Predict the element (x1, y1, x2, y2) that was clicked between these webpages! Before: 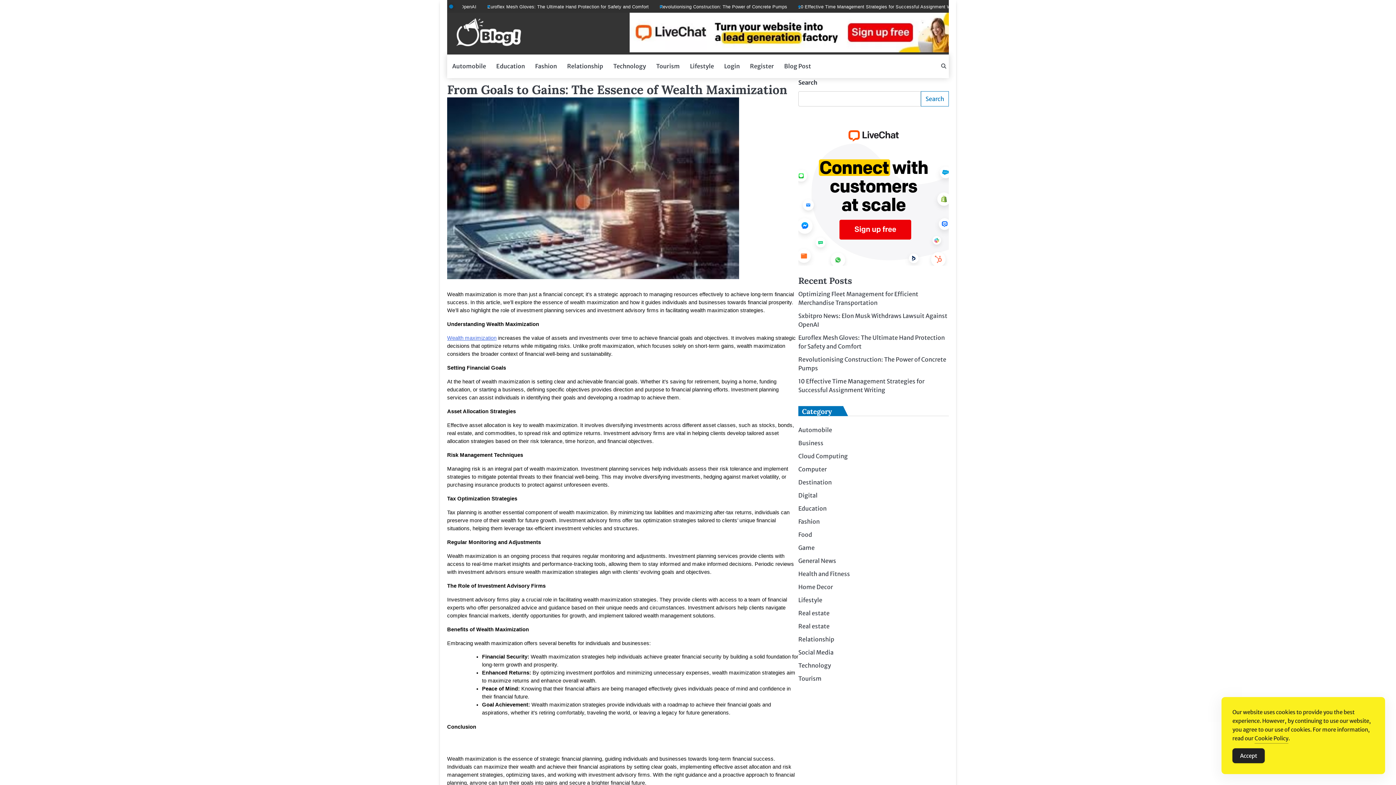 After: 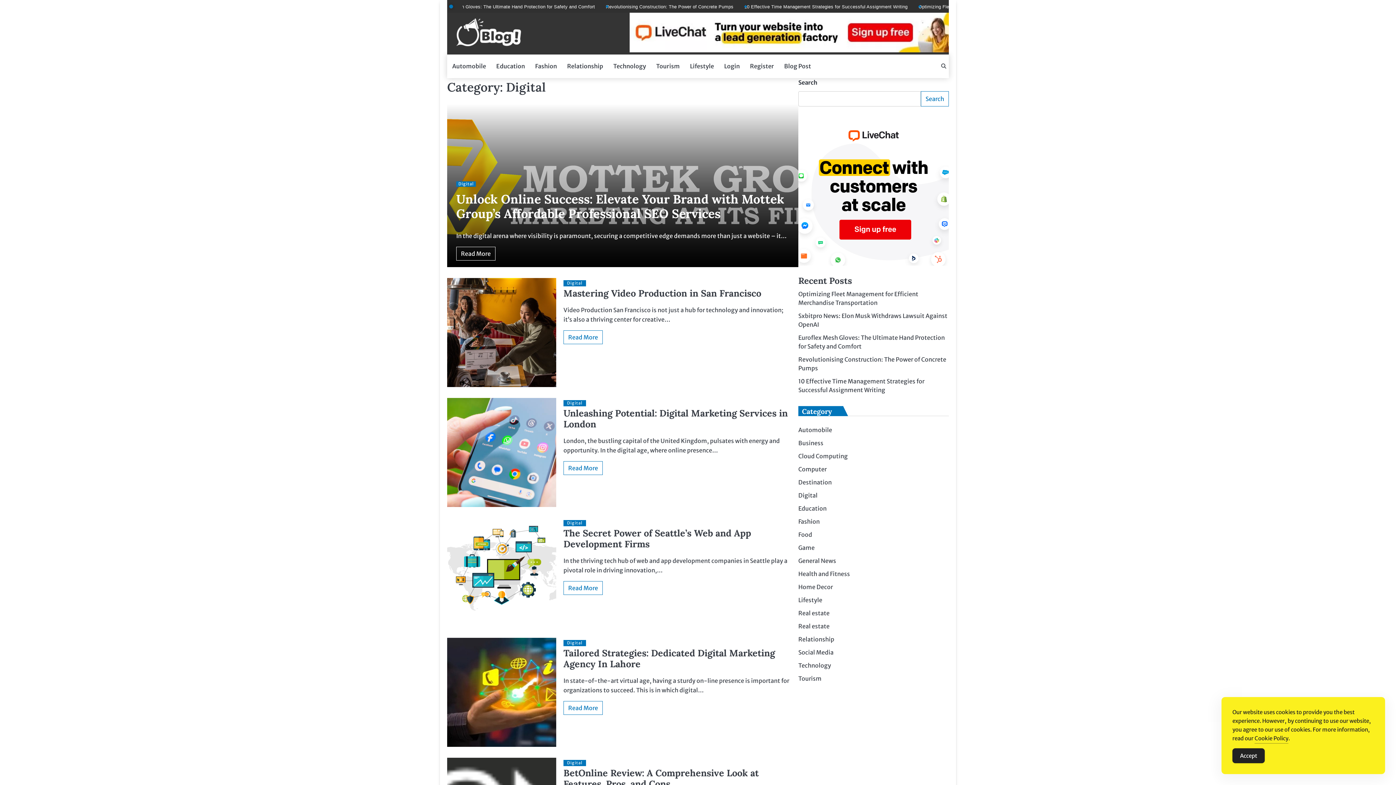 Action: bbox: (798, 492, 817, 499) label: Digital